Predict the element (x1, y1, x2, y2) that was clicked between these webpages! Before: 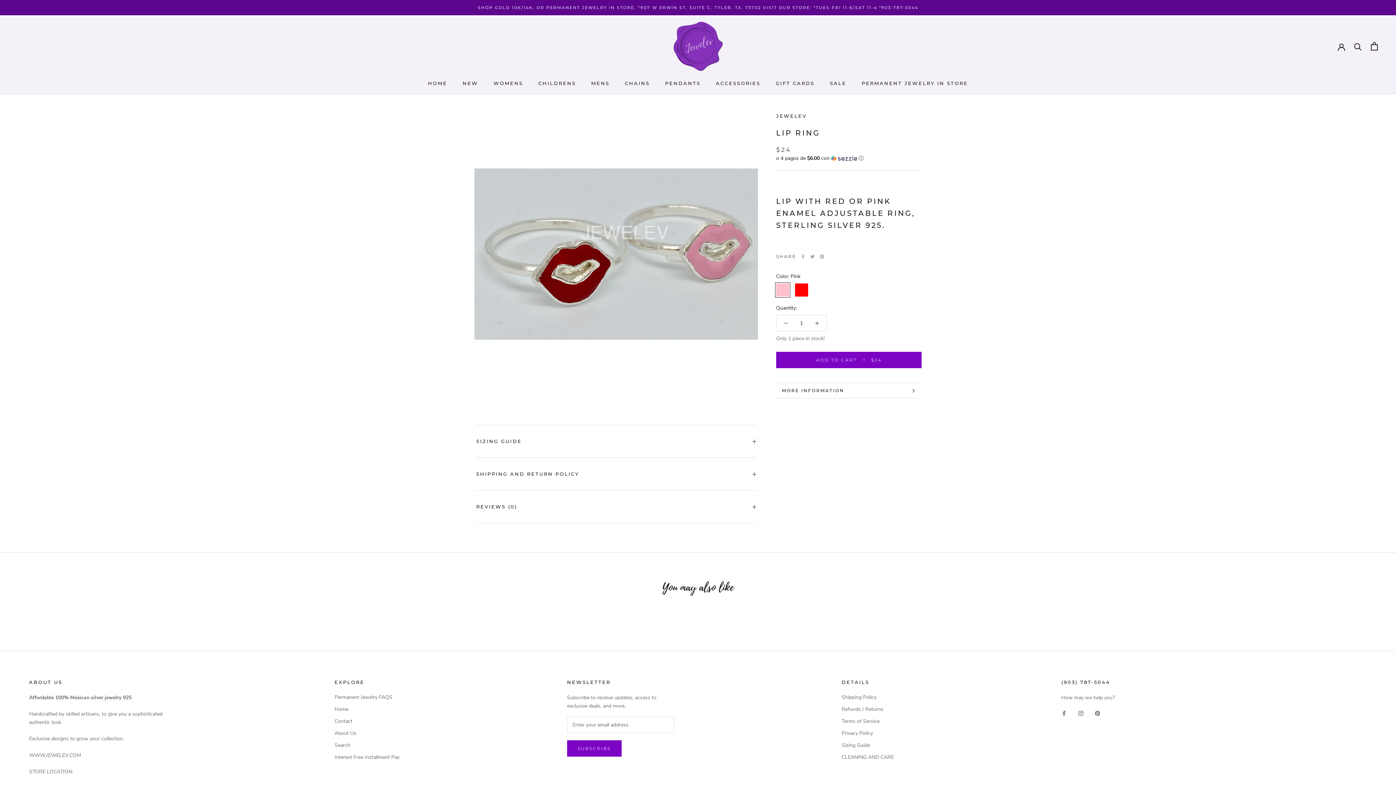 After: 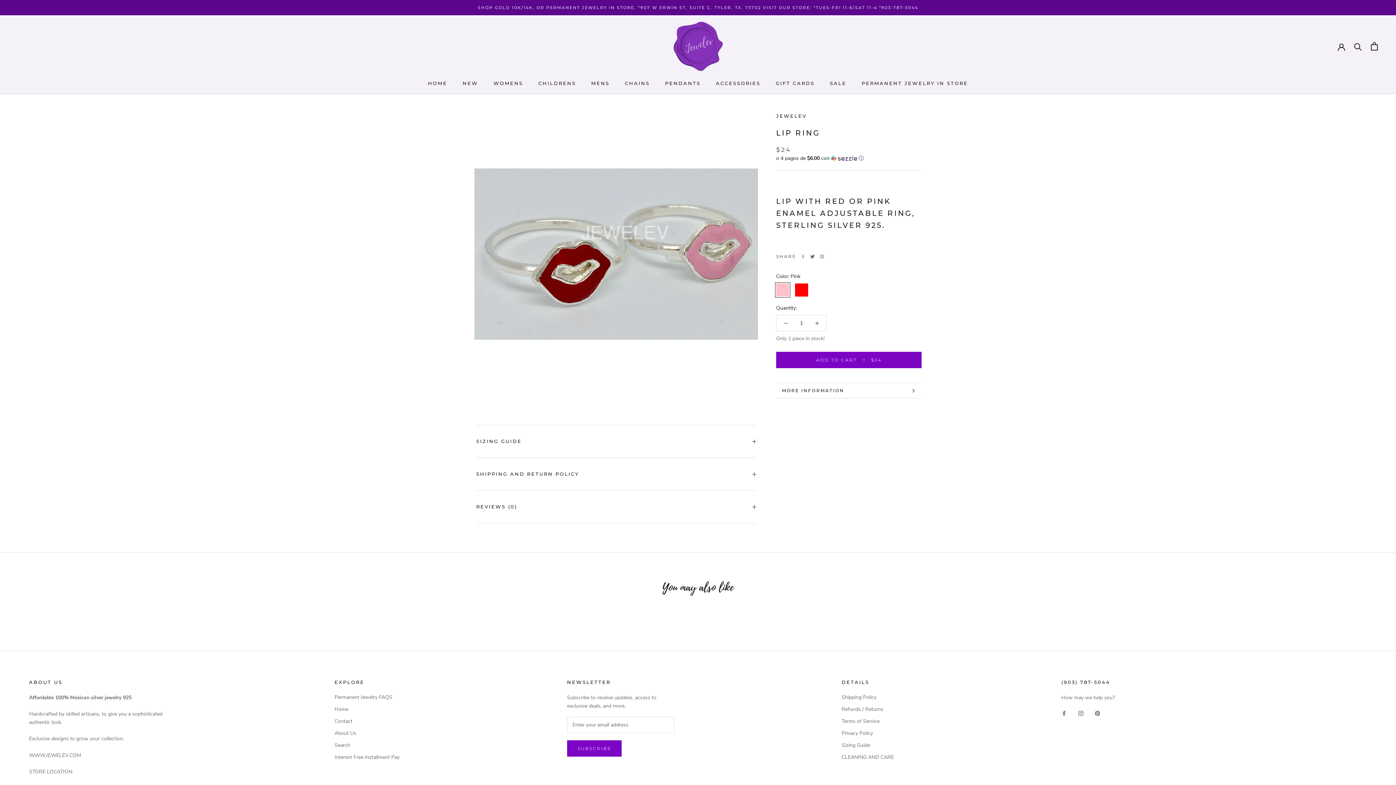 Action: bbox: (810, 254, 814, 258) label: Twitter